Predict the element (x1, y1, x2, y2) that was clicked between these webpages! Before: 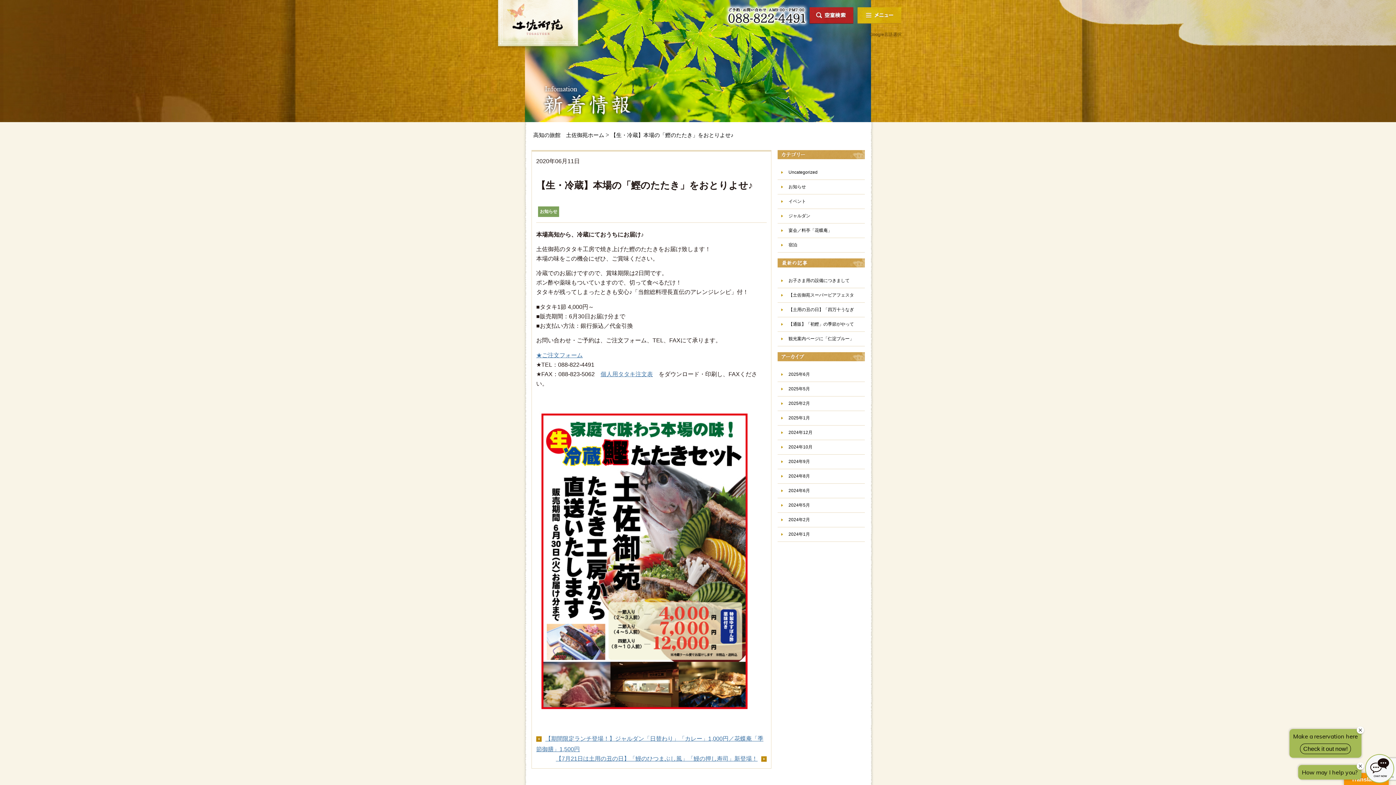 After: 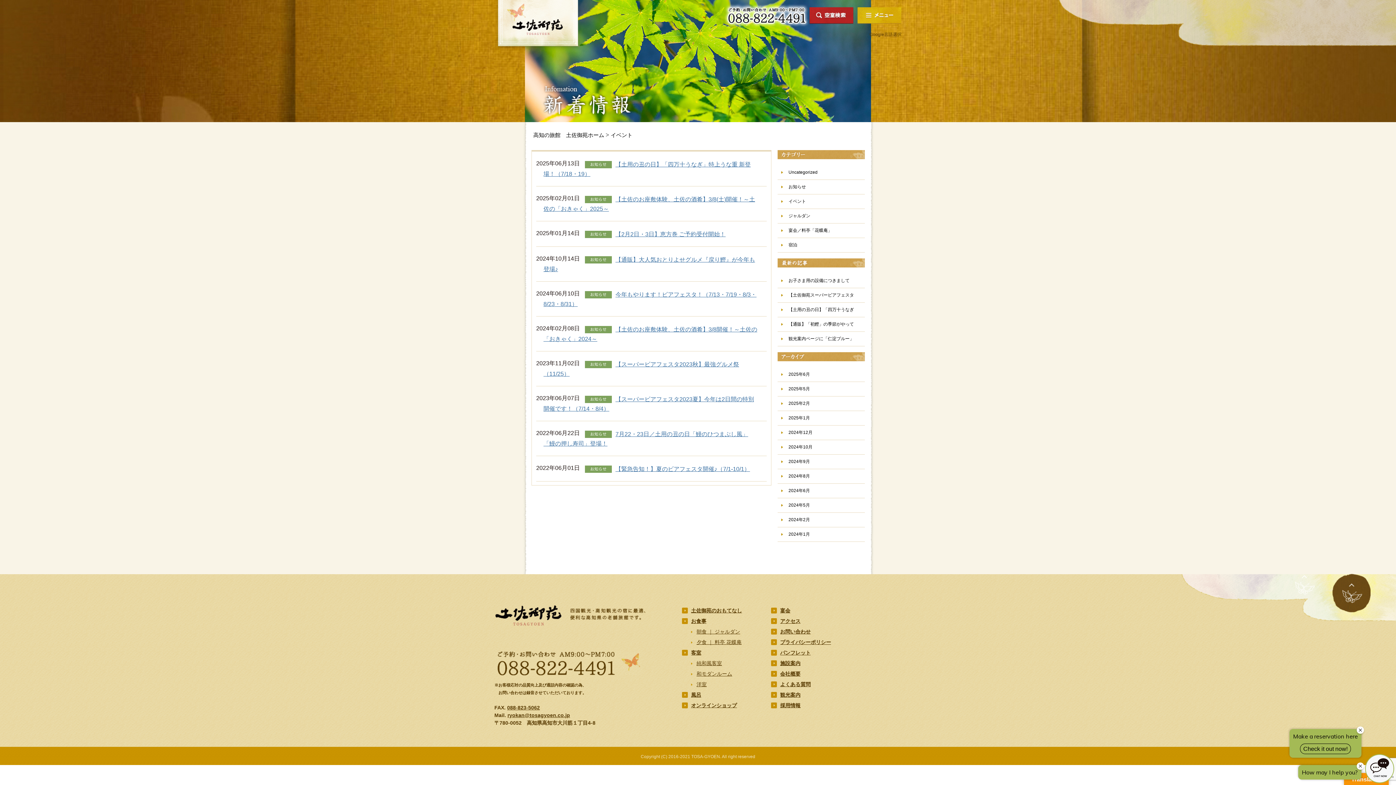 Action: label: イベント bbox: (777, 194, 865, 209)